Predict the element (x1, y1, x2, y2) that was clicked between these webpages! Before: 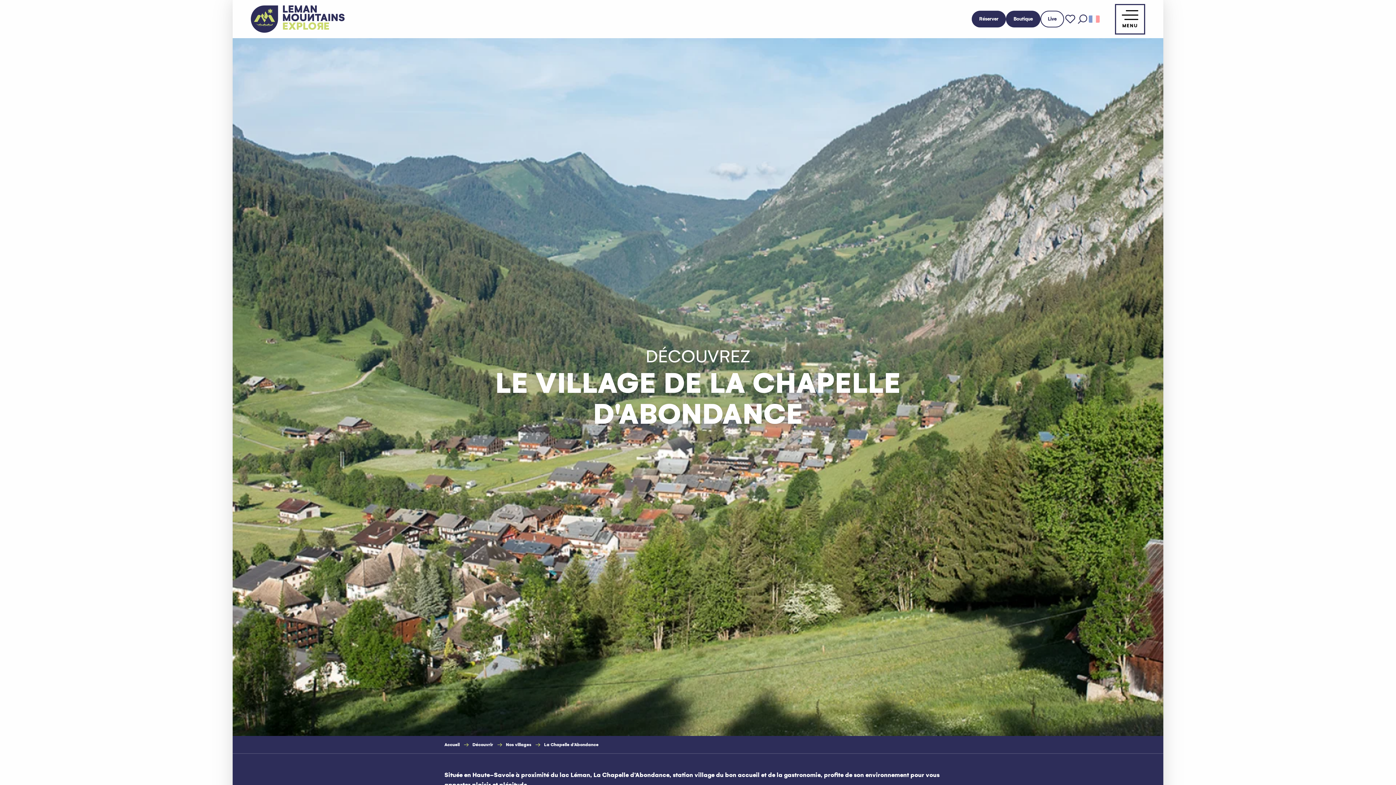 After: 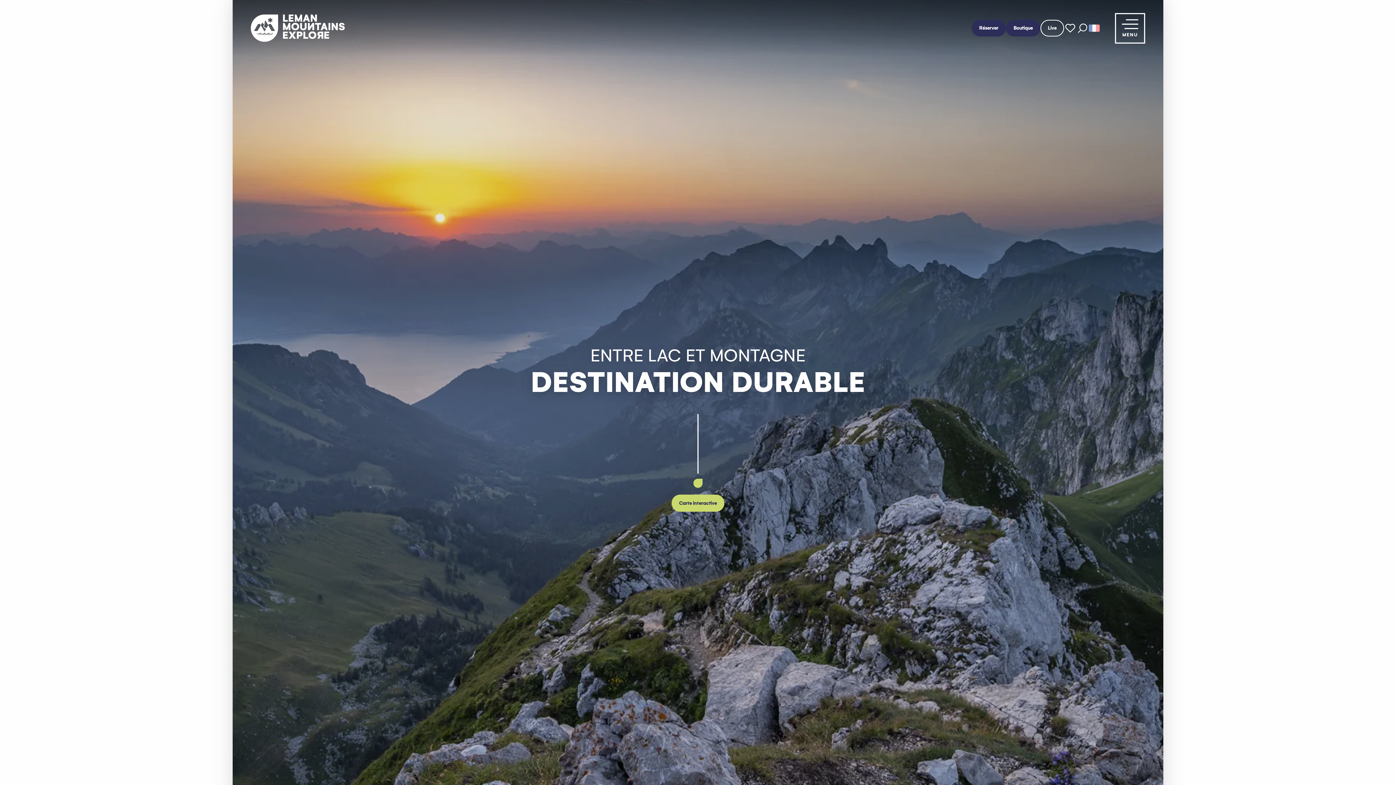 Action: label: Leman Mountains Explore bbox: (250, 5, 345, 32)